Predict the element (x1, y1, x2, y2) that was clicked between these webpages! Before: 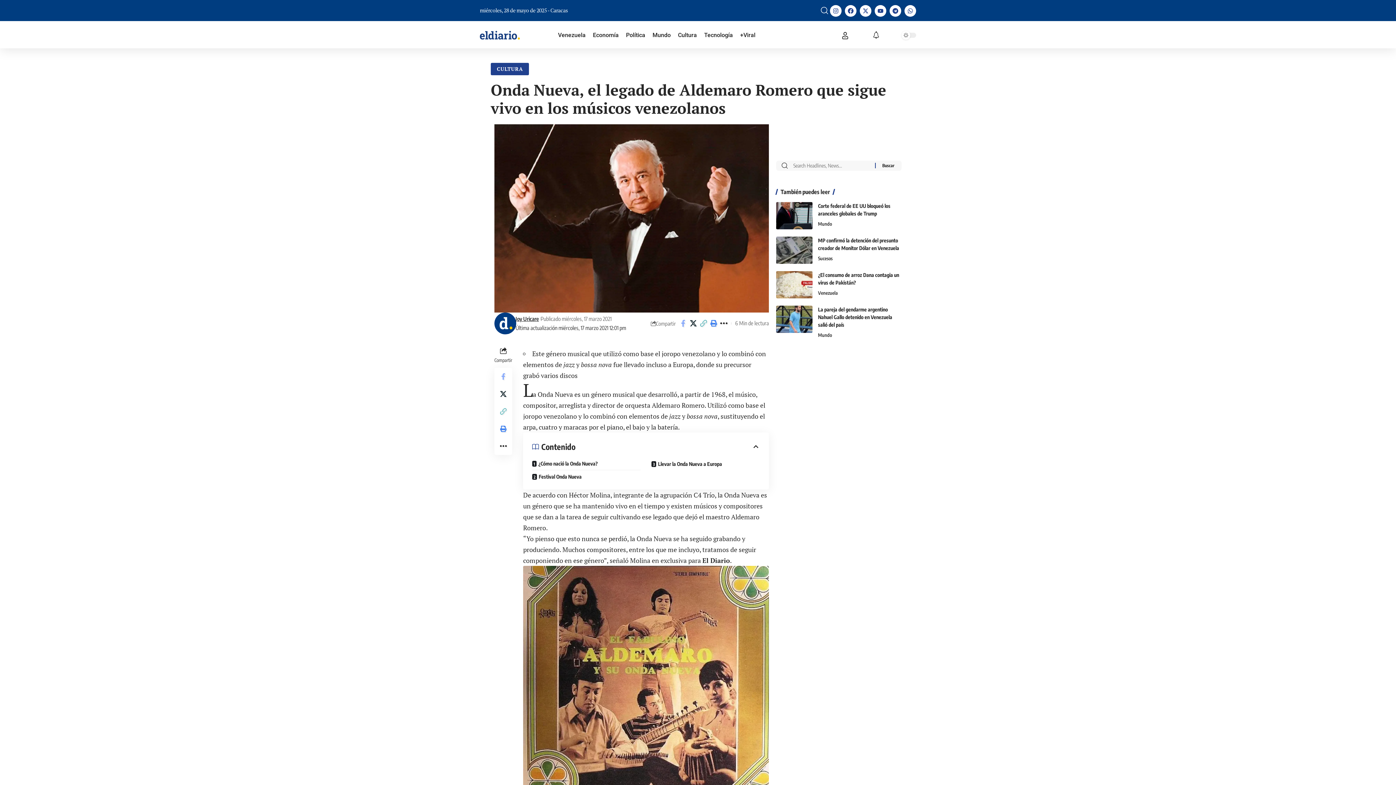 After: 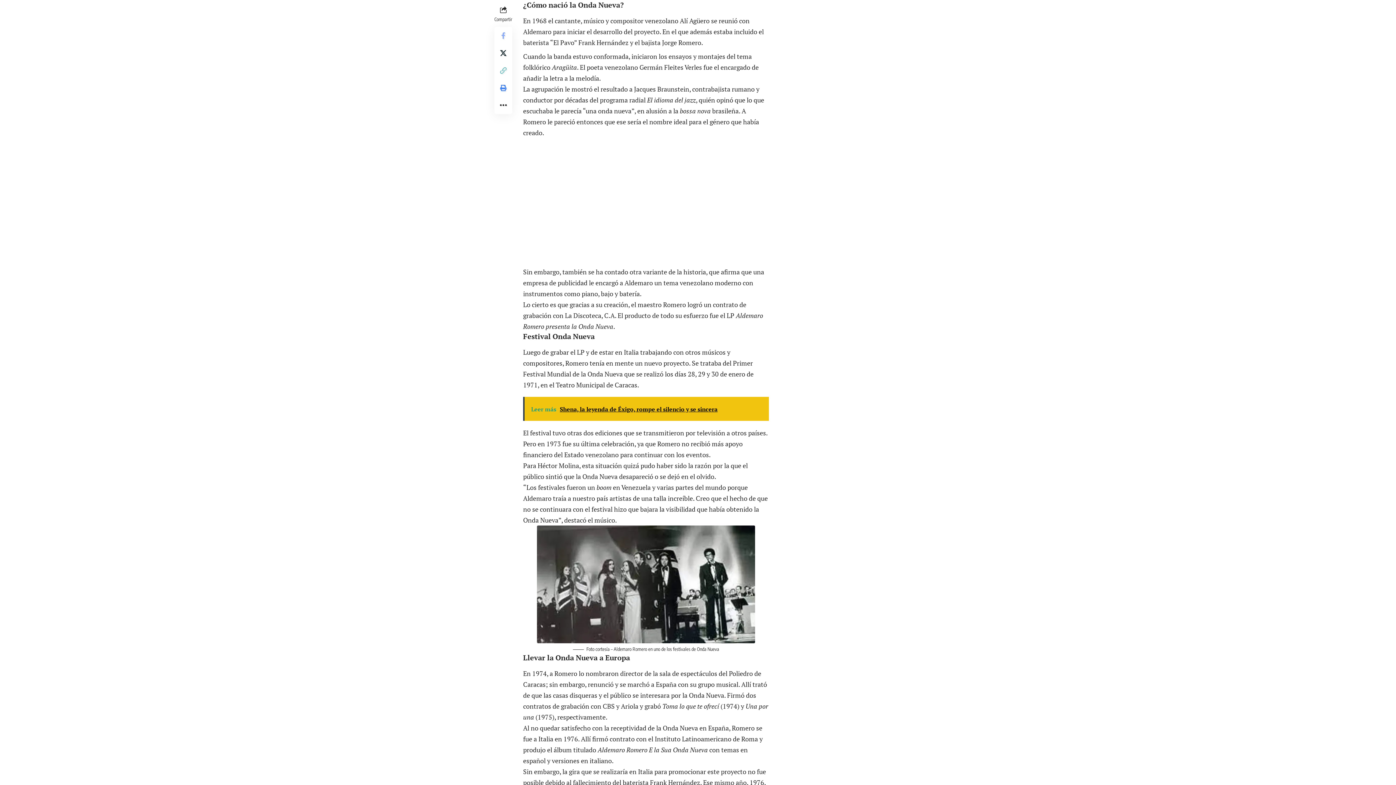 Action: bbox: (532, 457, 640, 470) label: ¿Cómo nació la Onda Nueva?